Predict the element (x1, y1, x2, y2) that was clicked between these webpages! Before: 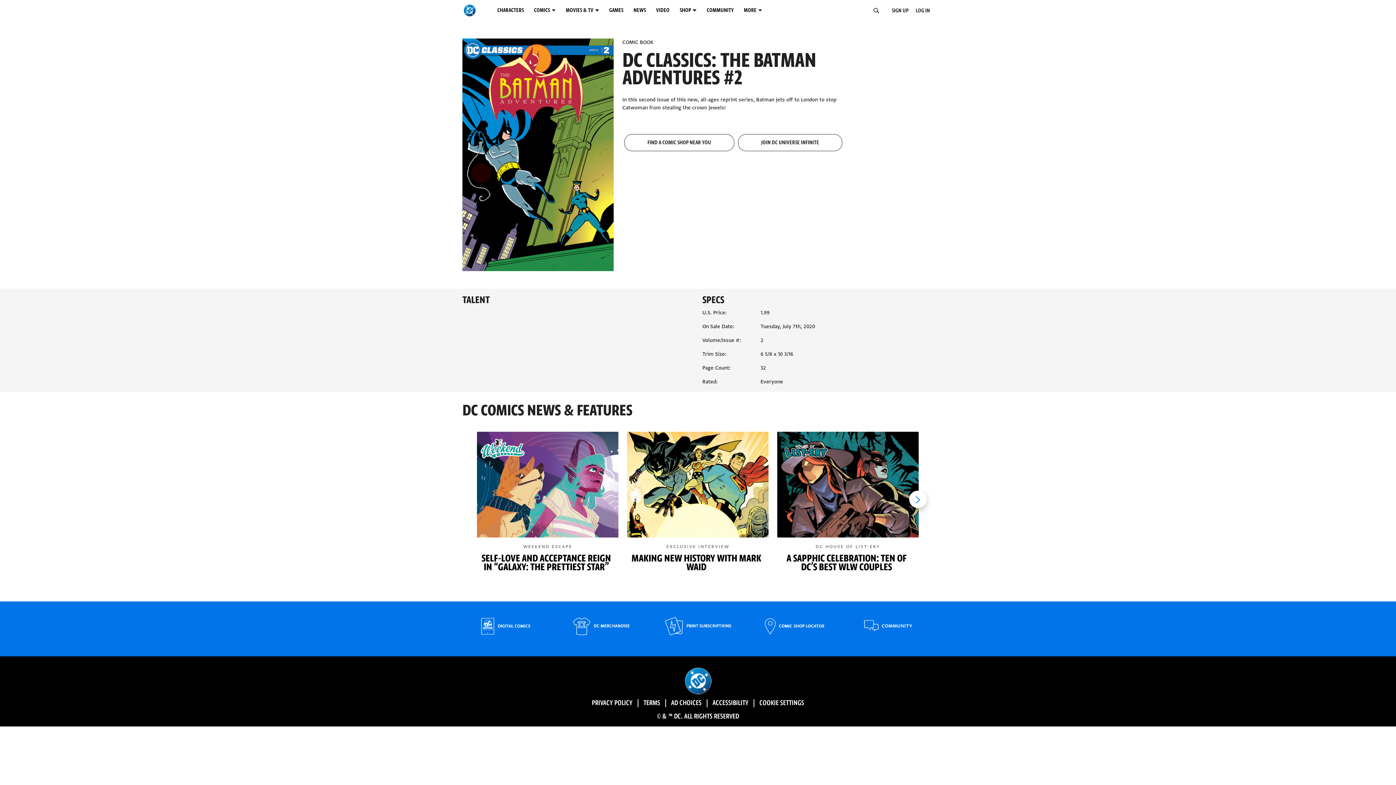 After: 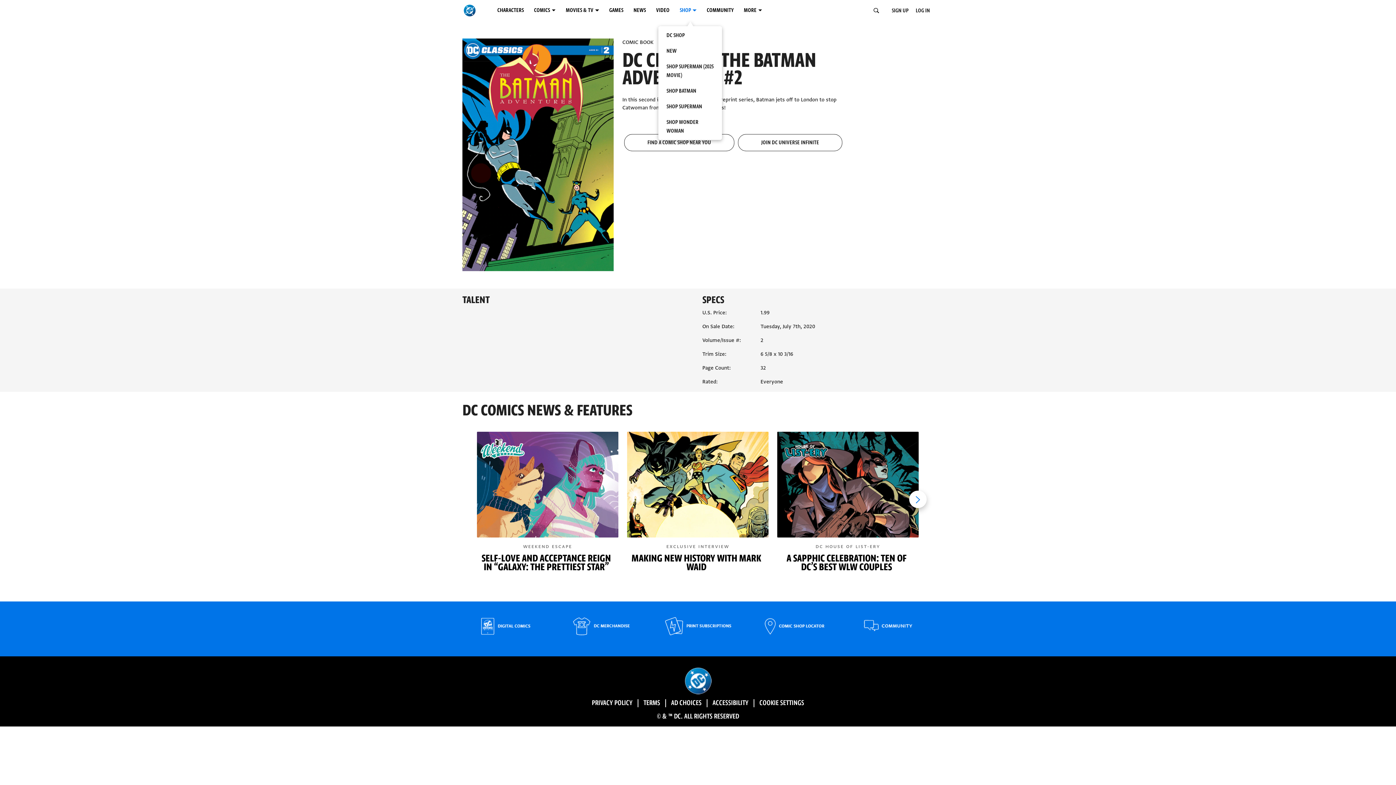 Action: label: SHOP menu options bbox: (676, 2, 704, 18)